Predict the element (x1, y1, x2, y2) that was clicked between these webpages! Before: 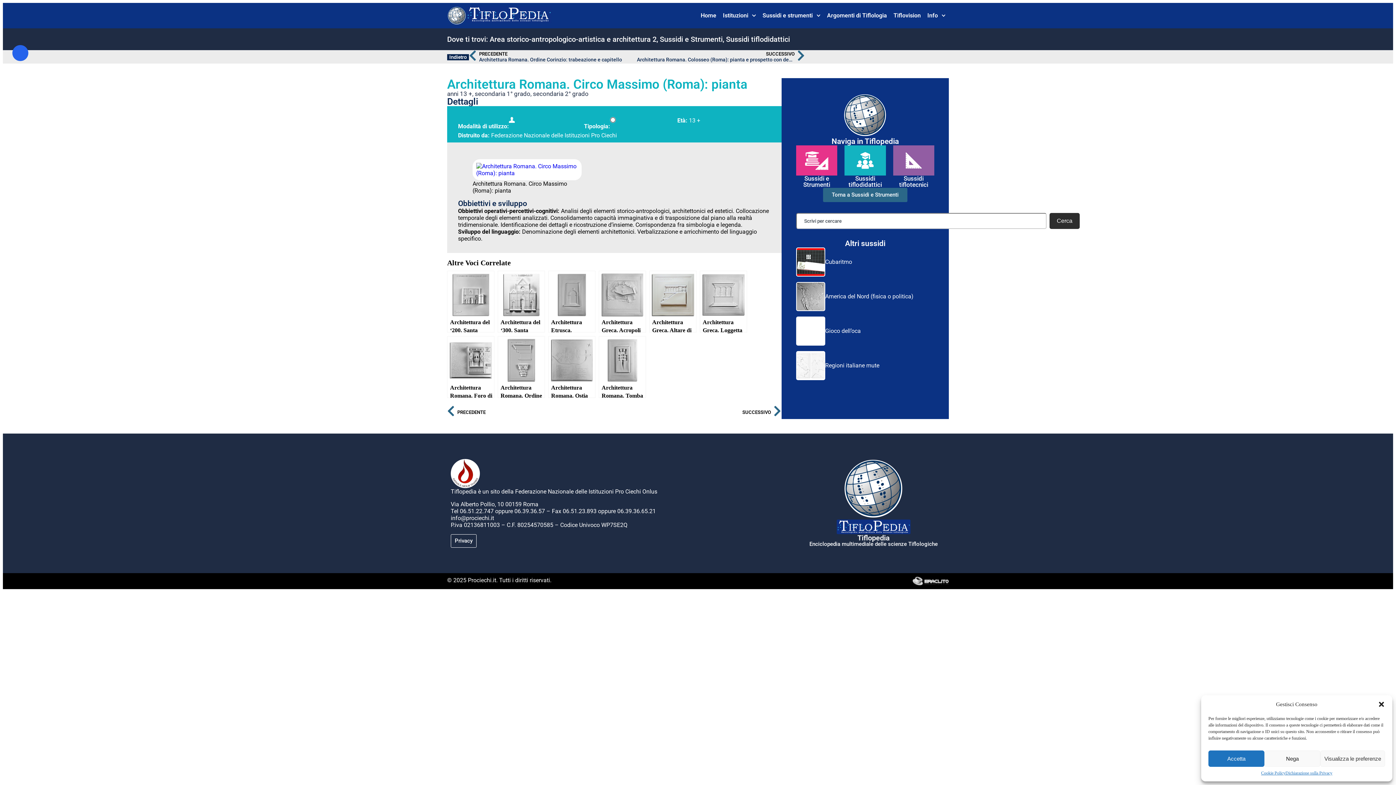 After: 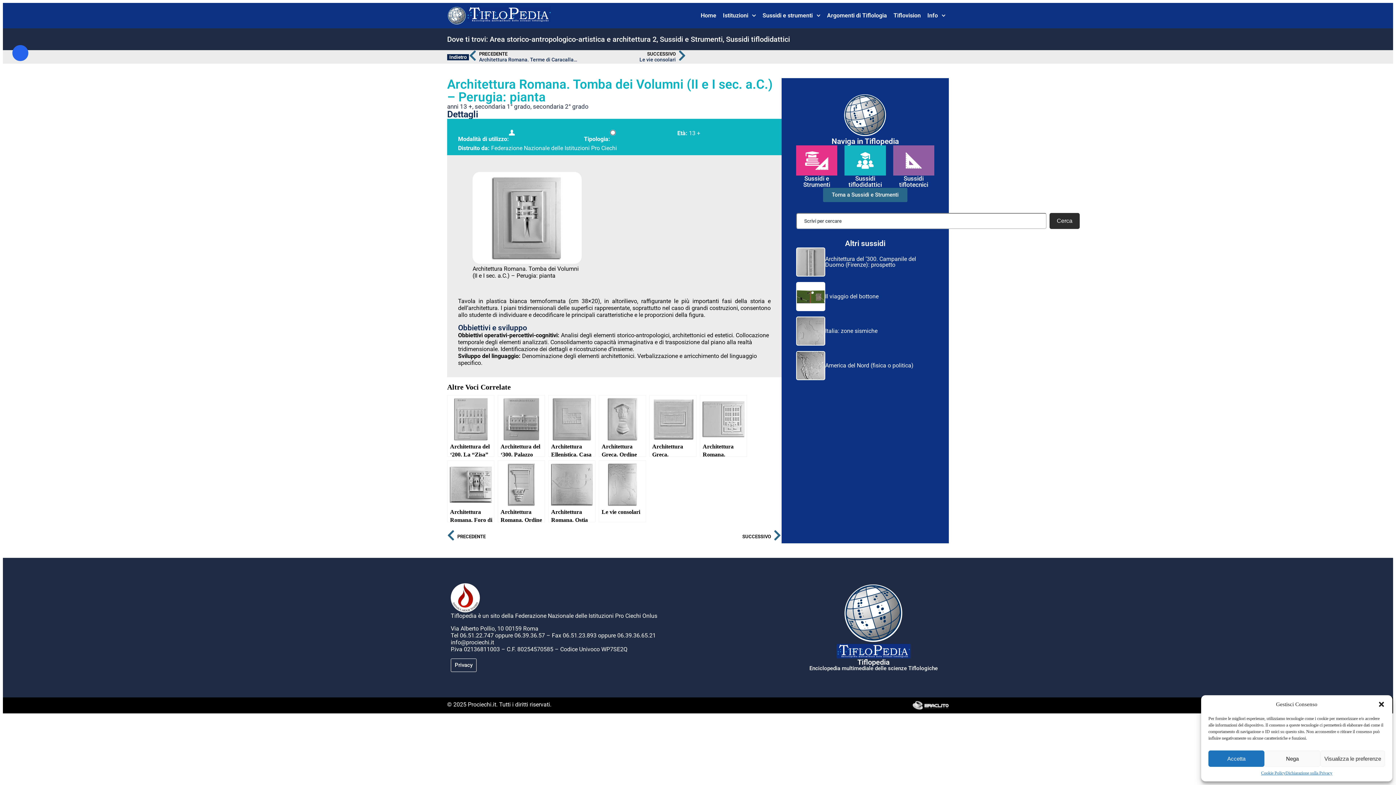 Action: bbox: (598, 336, 646, 398) label: Architettura Romana. Tomba dei Volumni (II e I sec. a.C.) – Perugia: pianta